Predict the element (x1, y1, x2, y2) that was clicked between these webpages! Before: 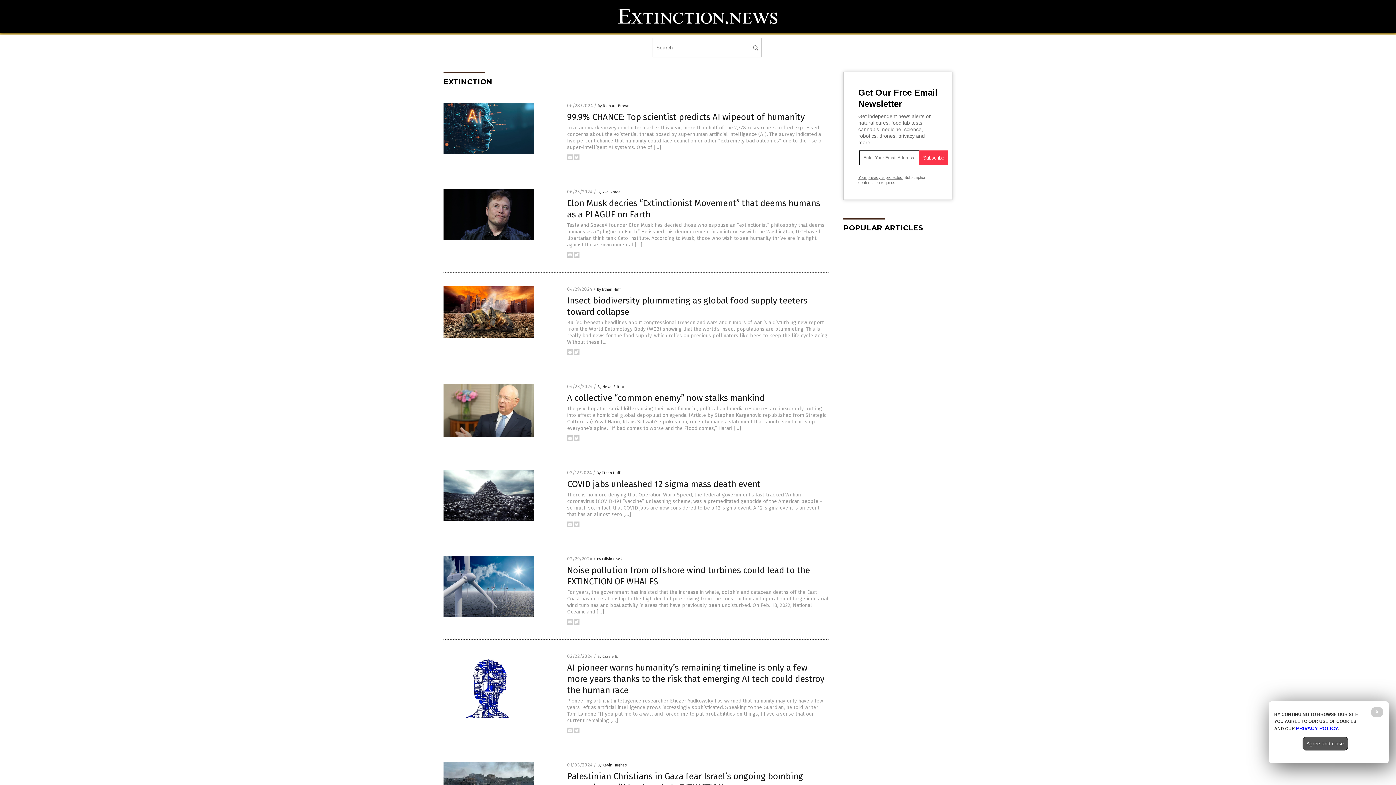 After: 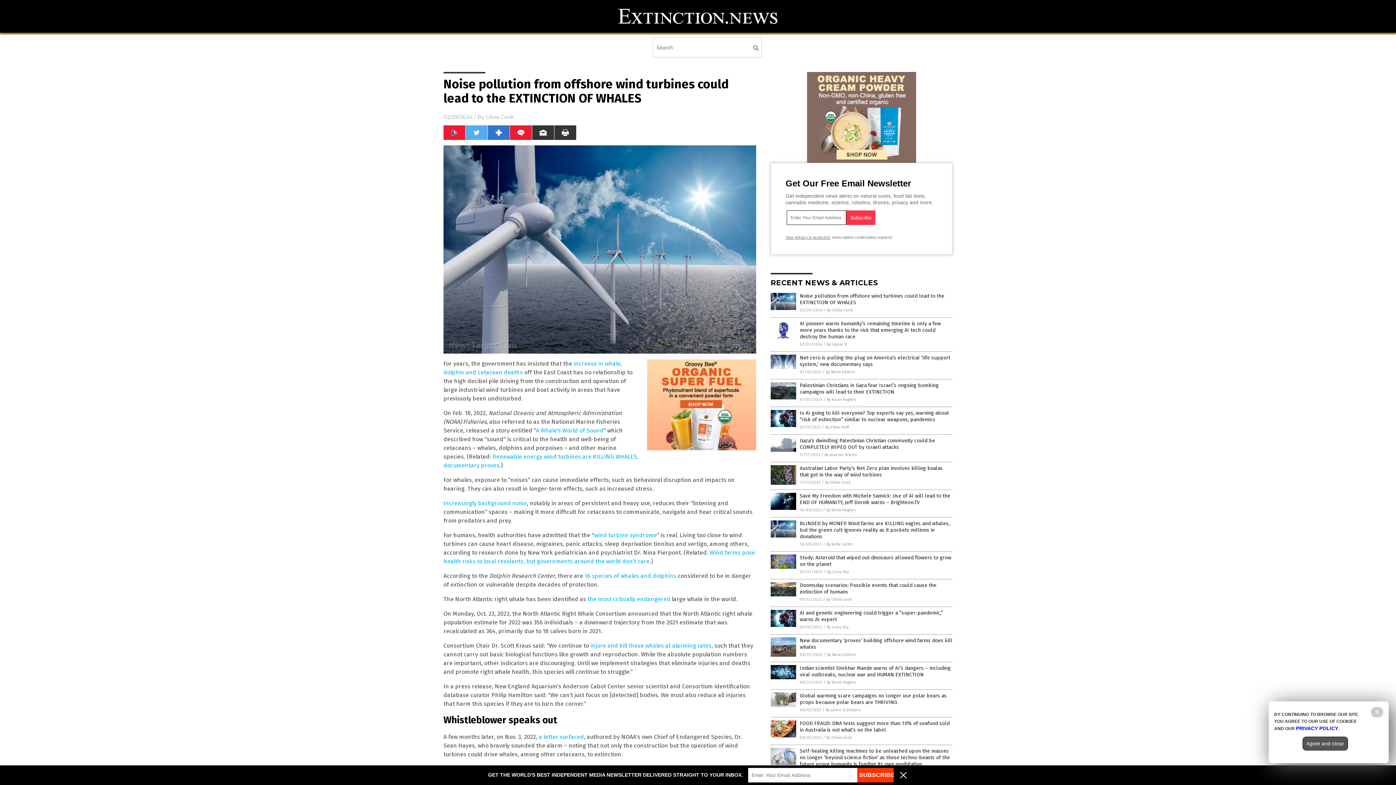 Action: label: For years, the government has insisted that the increase in whale, dolphin and cetacean deaths off the East Coast has no relationship to the high decibel pile driving from the construction and operation of large industrial wind turbines and boat activity in areas that have previously been undisturbed. On Feb. 18, 2022, National Oceanic and […] bbox: (567, 589, 828, 615)